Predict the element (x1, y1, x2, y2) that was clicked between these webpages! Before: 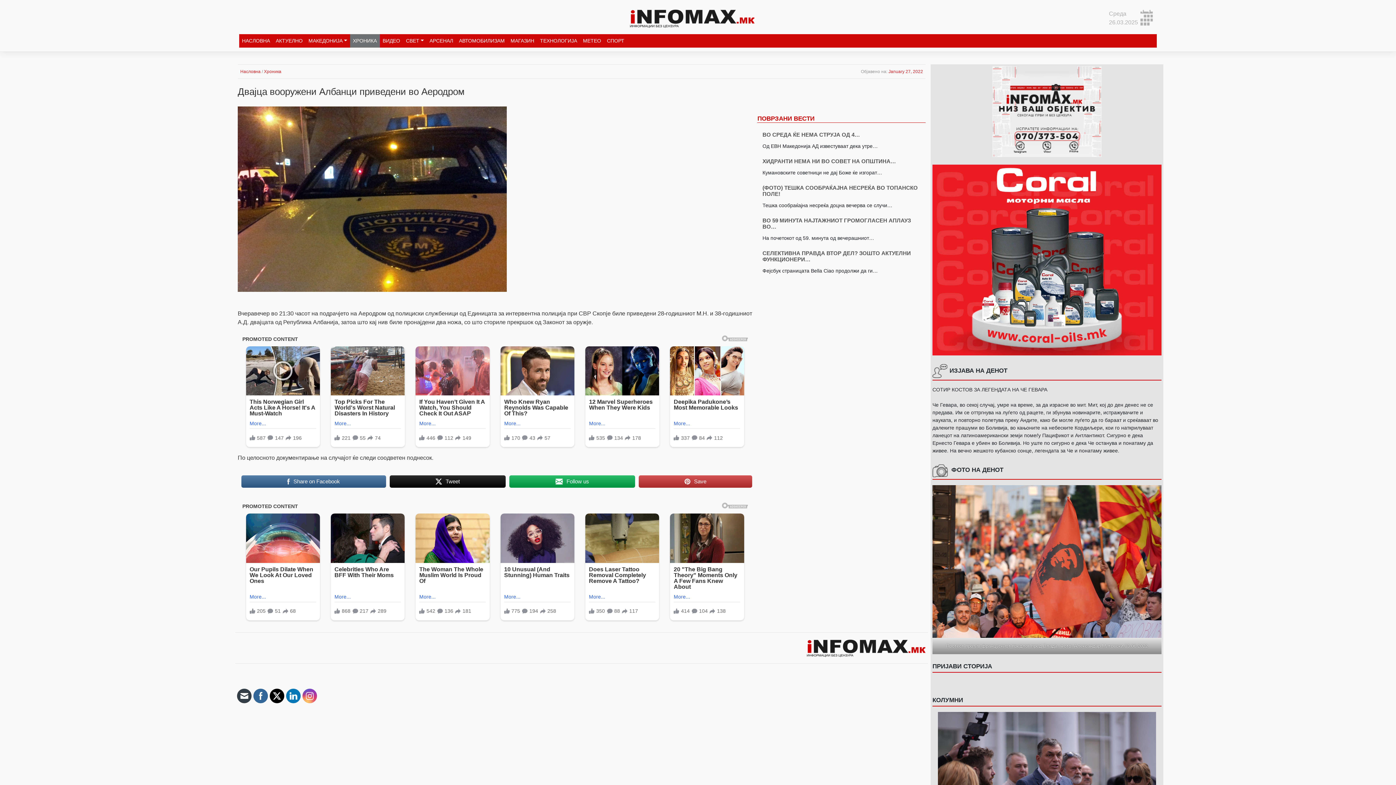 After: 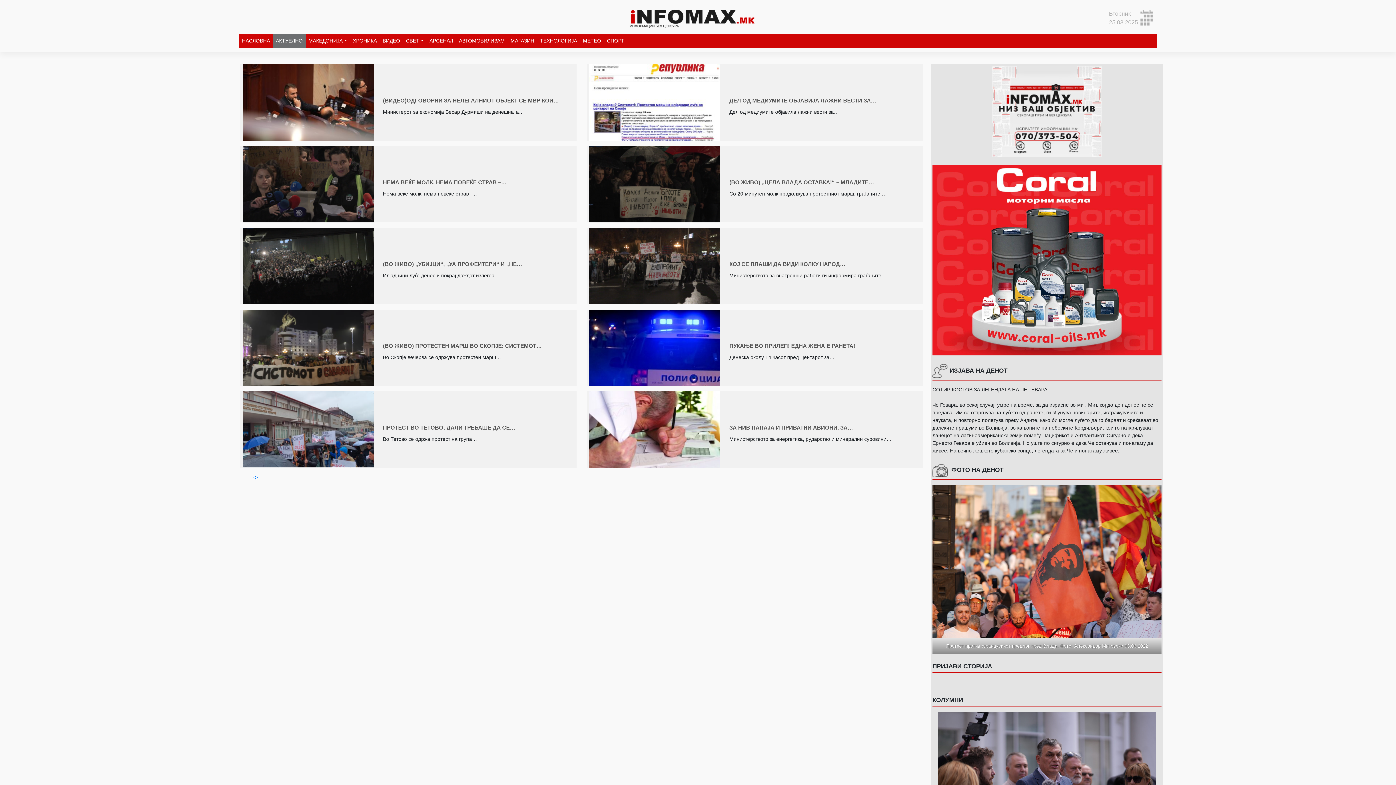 Action: label: АКТУЕЛНО bbox: (272, 34, 305, 47)